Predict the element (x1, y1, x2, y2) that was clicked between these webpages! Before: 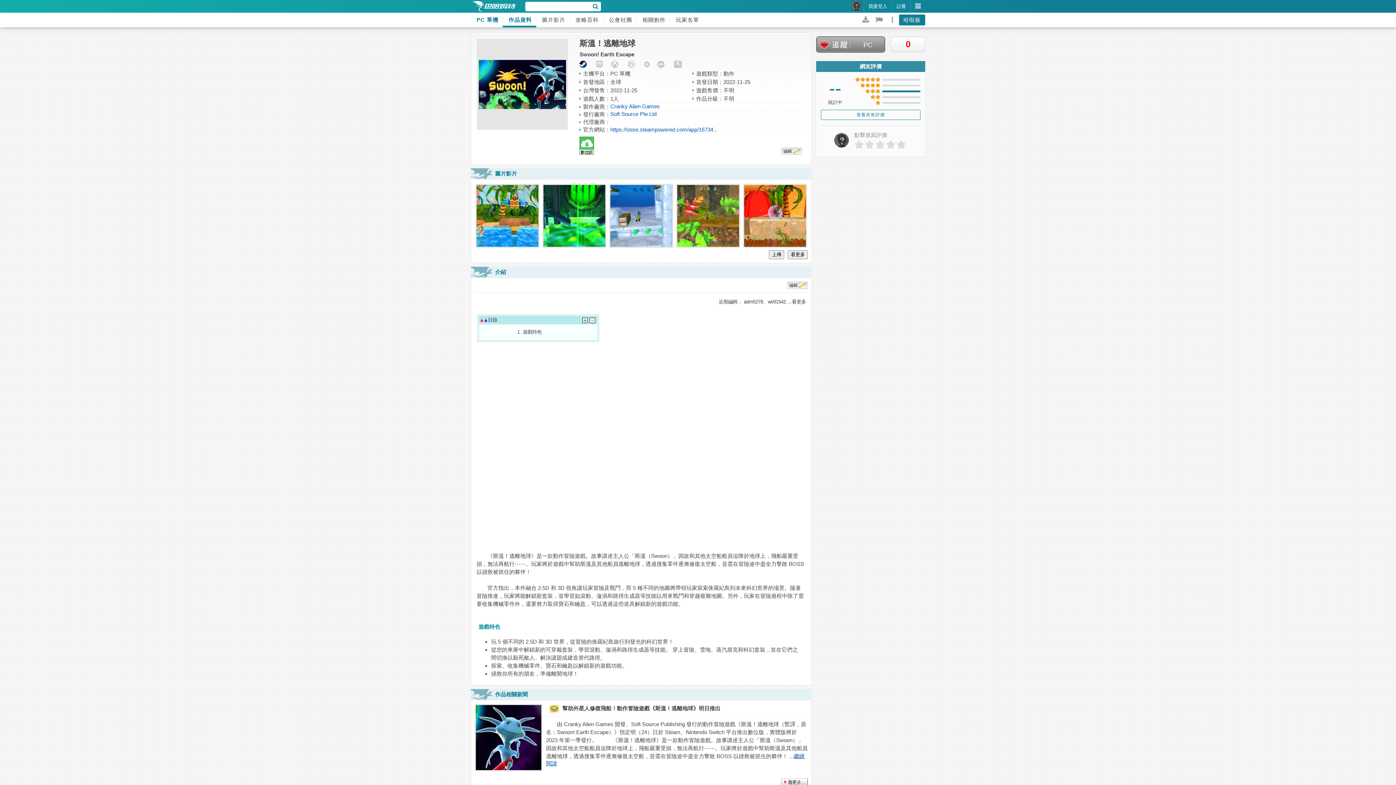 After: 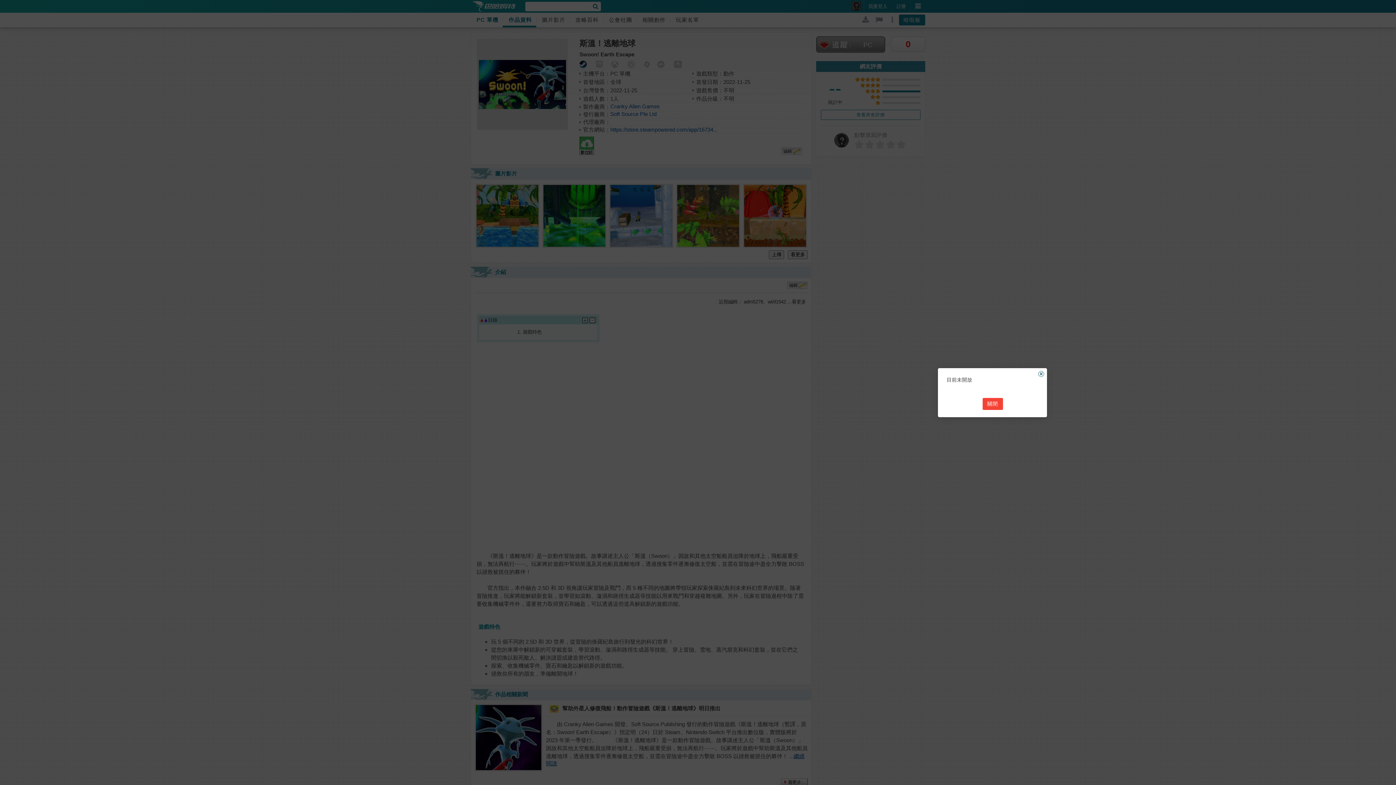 Action: bbox: (859, 12, 872, 27)